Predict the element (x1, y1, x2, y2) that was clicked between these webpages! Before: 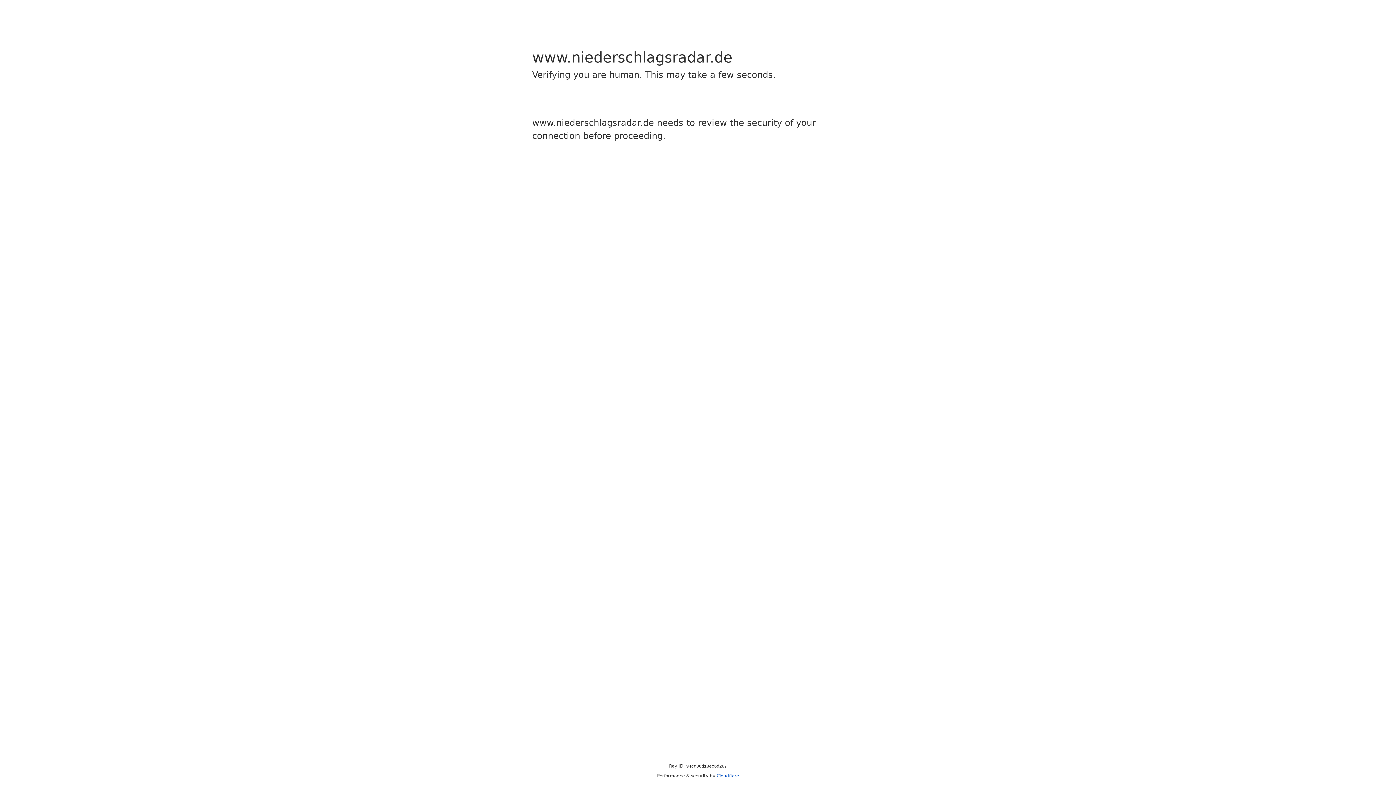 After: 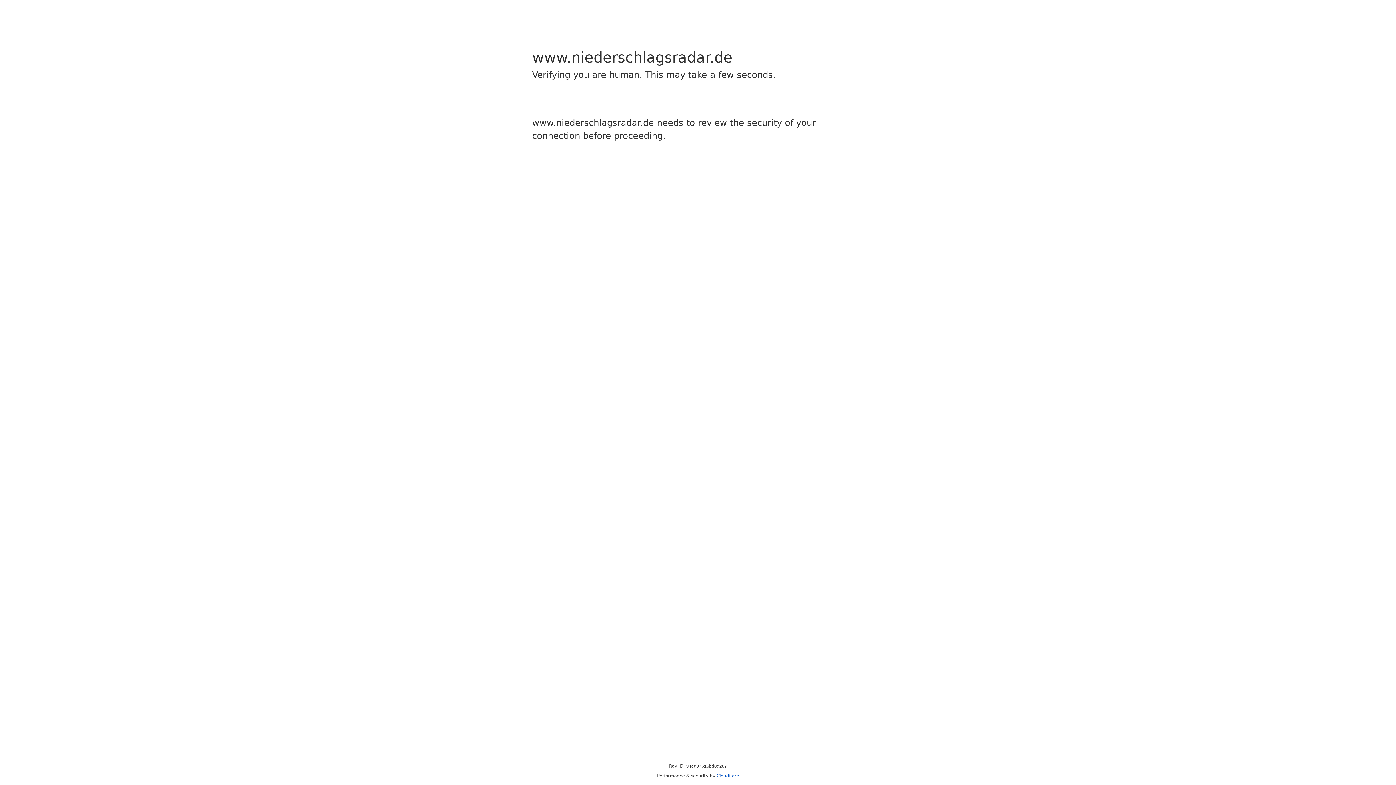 Action: label: Cloudflare bbox: (716, 773, 739, 778)